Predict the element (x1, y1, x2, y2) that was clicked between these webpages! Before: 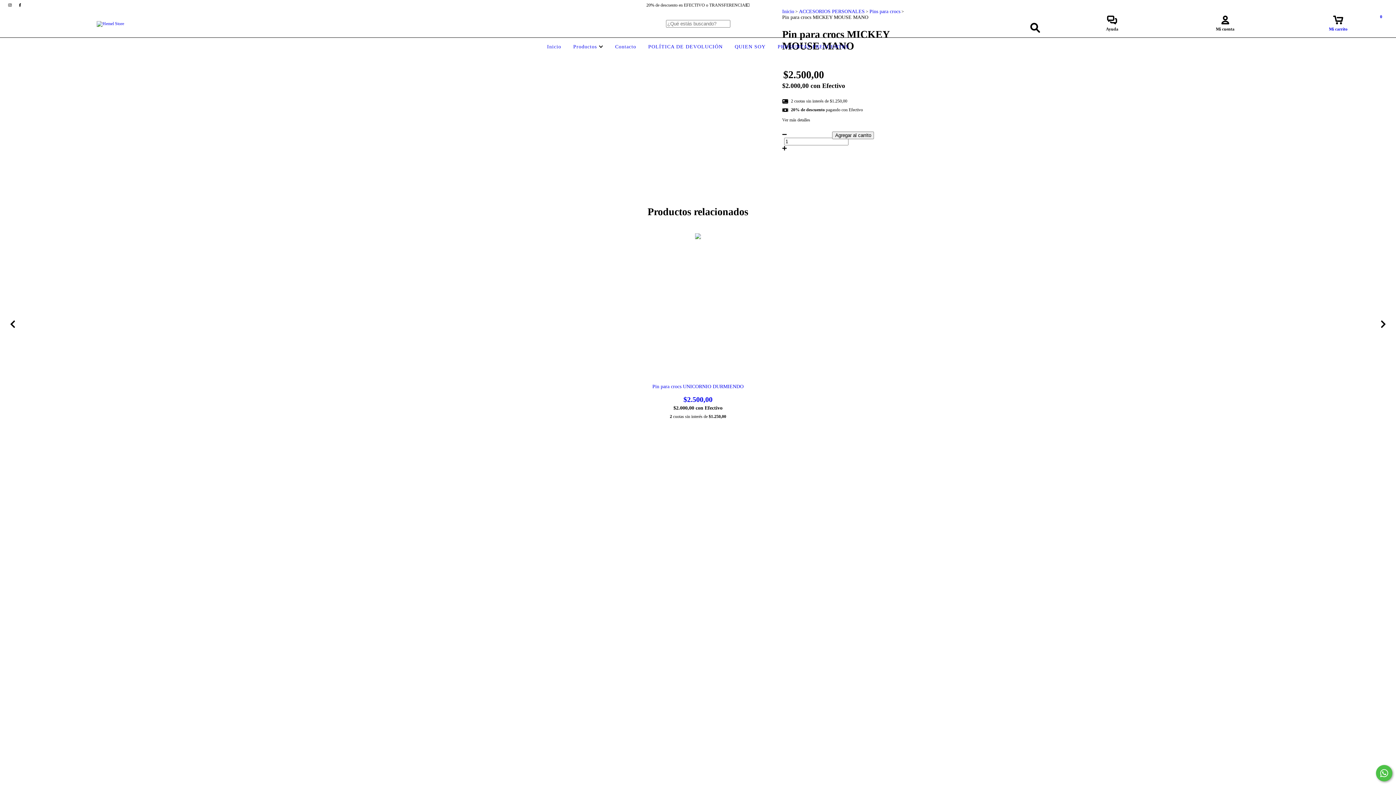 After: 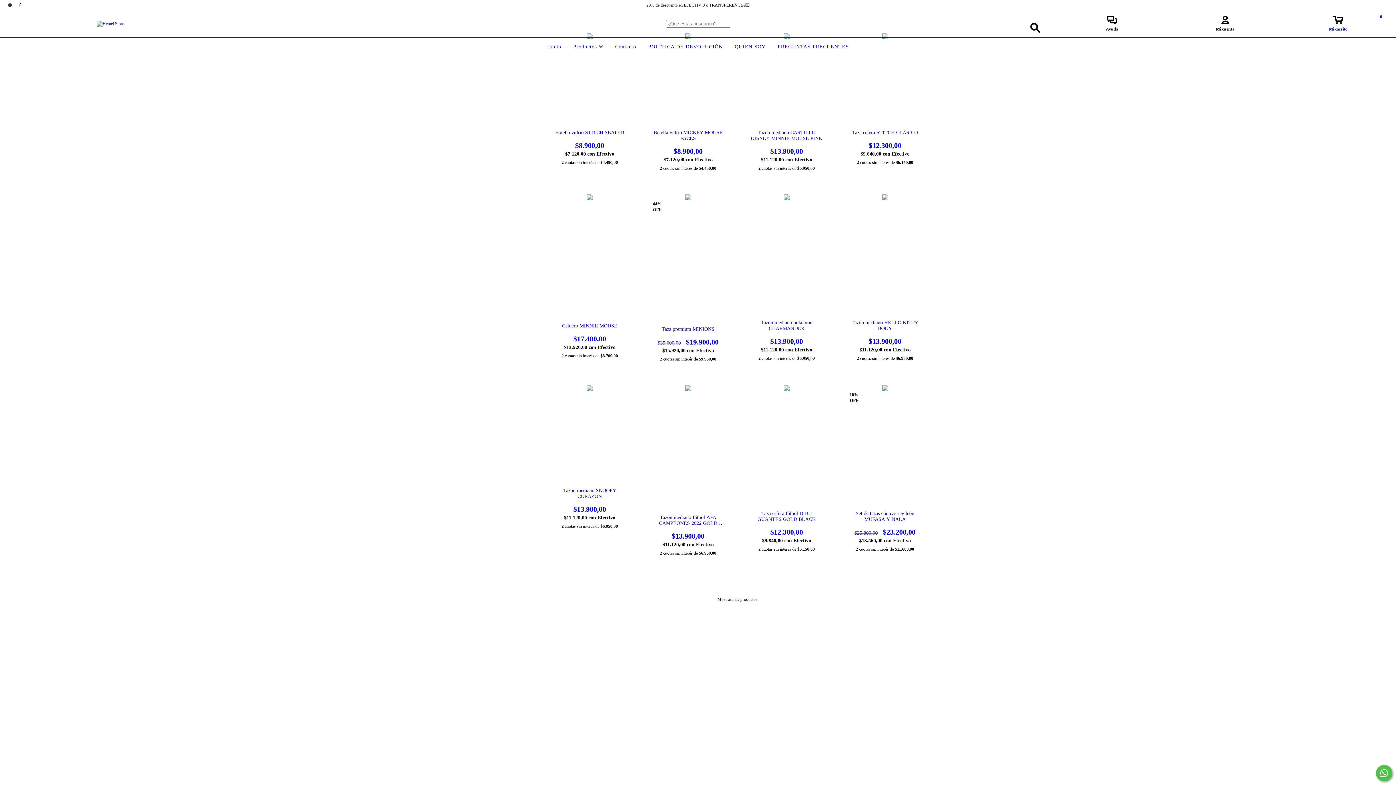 Action: label: Productos  bbox: (571, 44, 605, 49)